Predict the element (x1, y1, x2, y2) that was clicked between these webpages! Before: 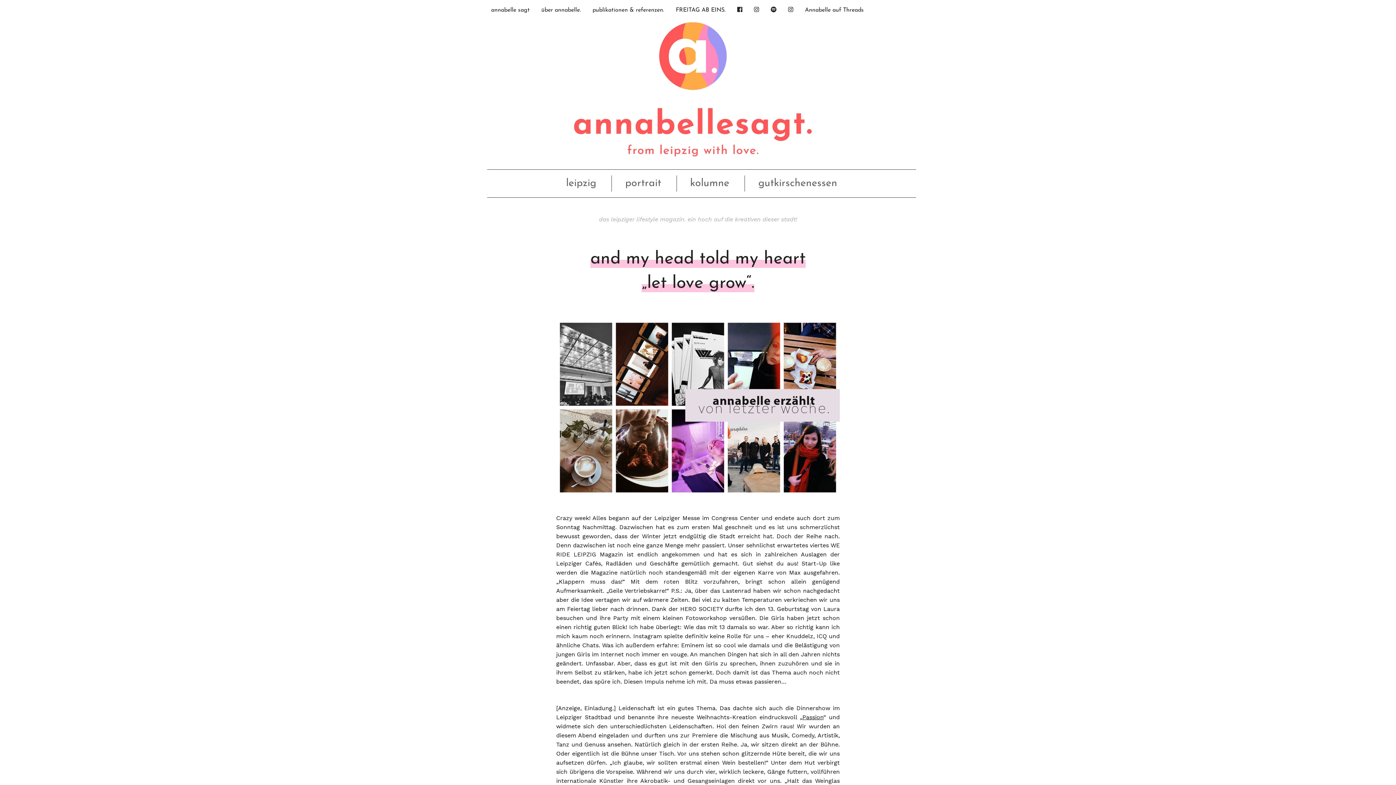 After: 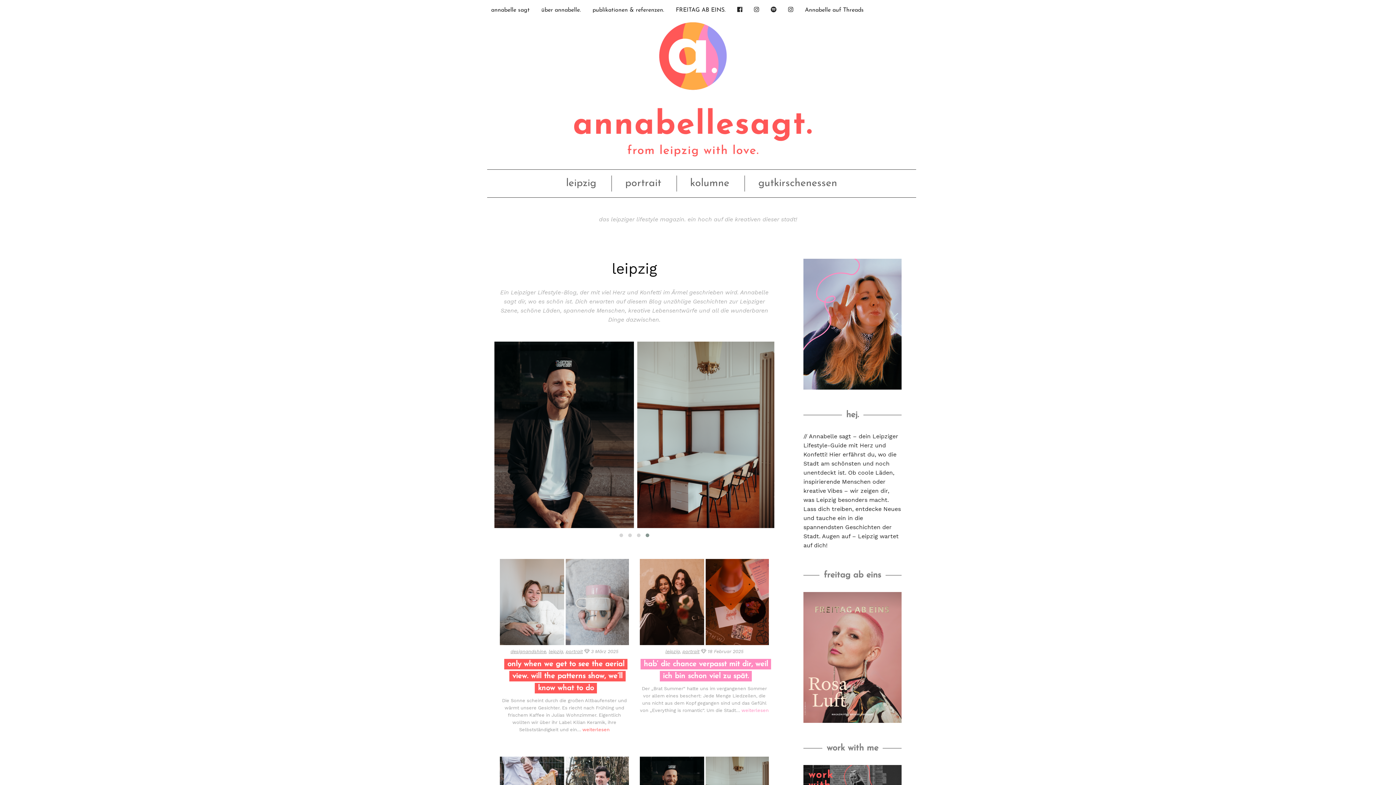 Action: label: leipzig bbox: (563, 175, 599, 191)